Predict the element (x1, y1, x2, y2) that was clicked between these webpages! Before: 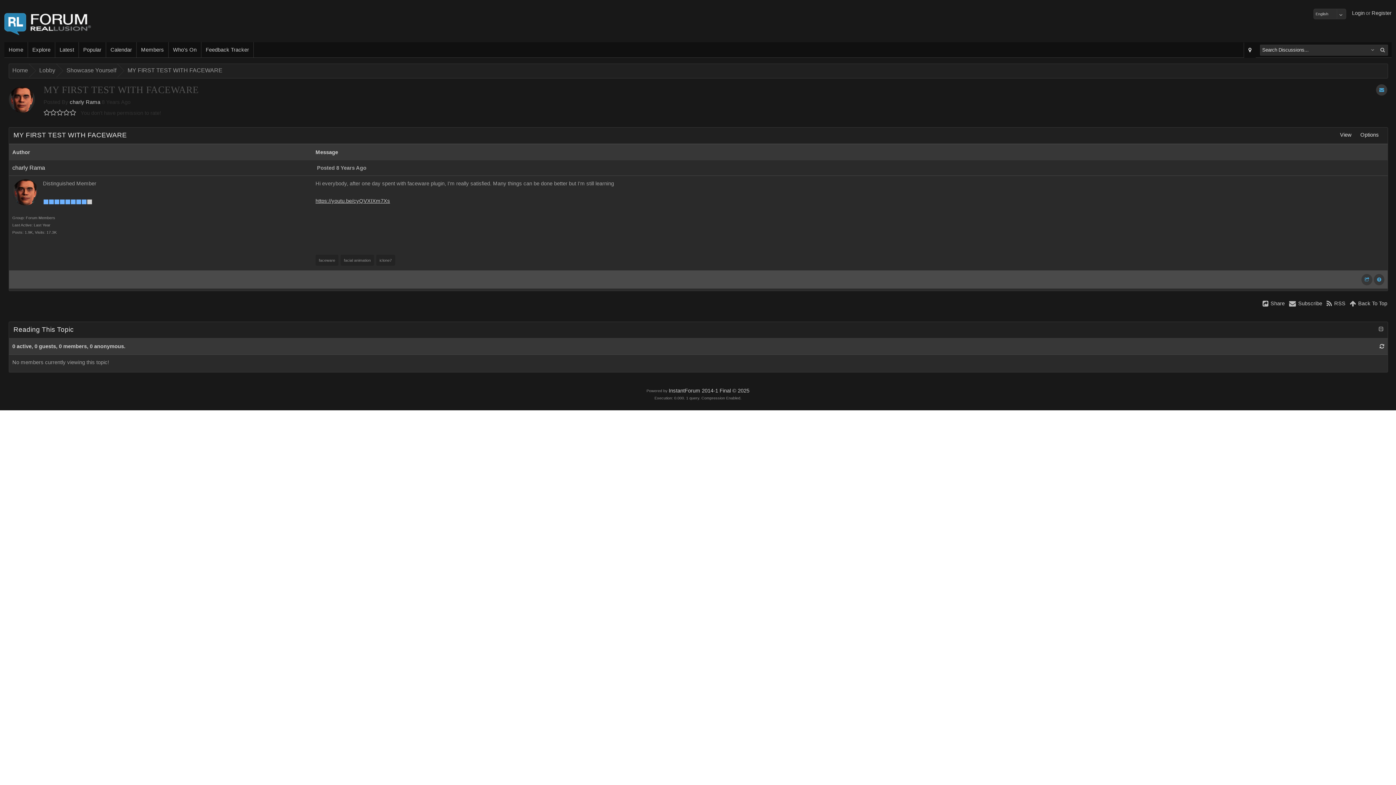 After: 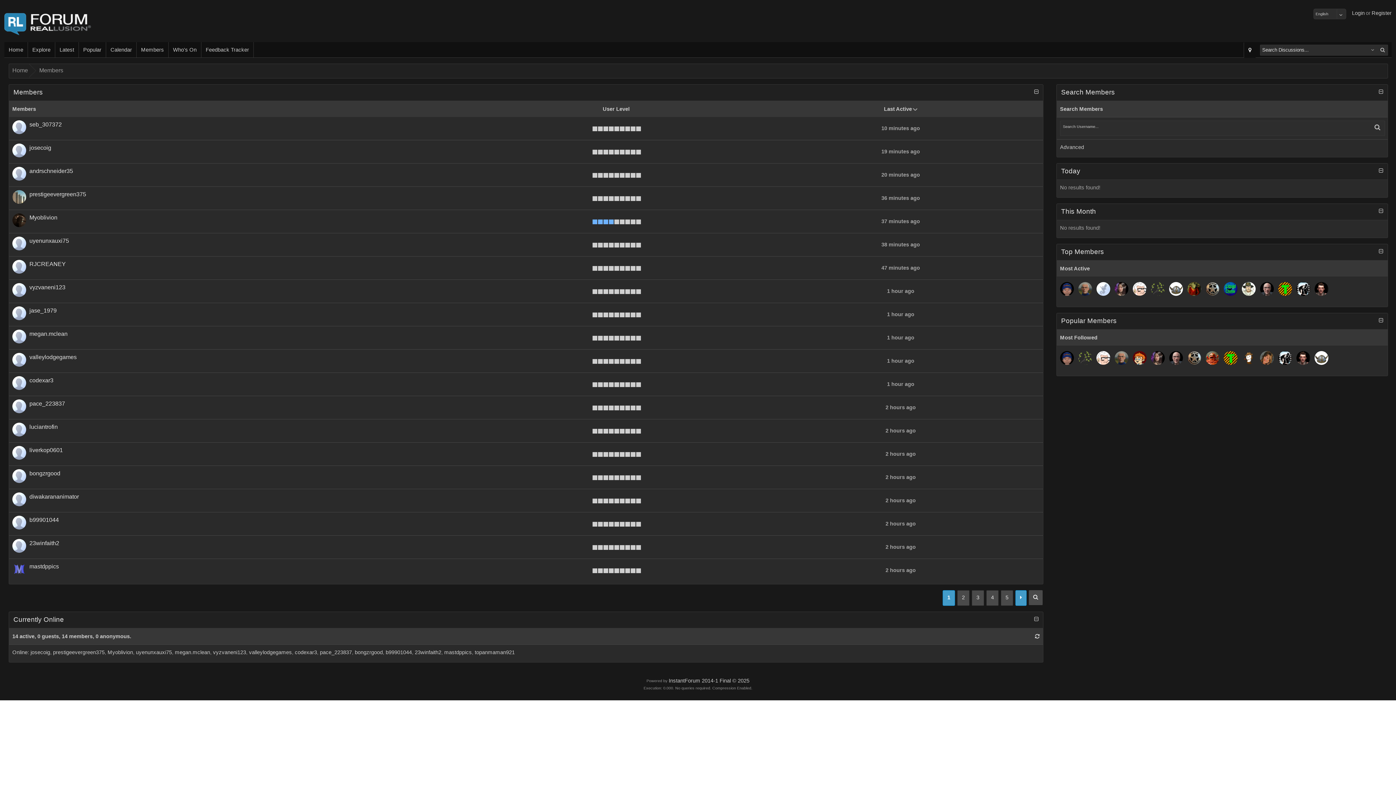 Action: label: Members bbox: (136, 42, 168, 57)